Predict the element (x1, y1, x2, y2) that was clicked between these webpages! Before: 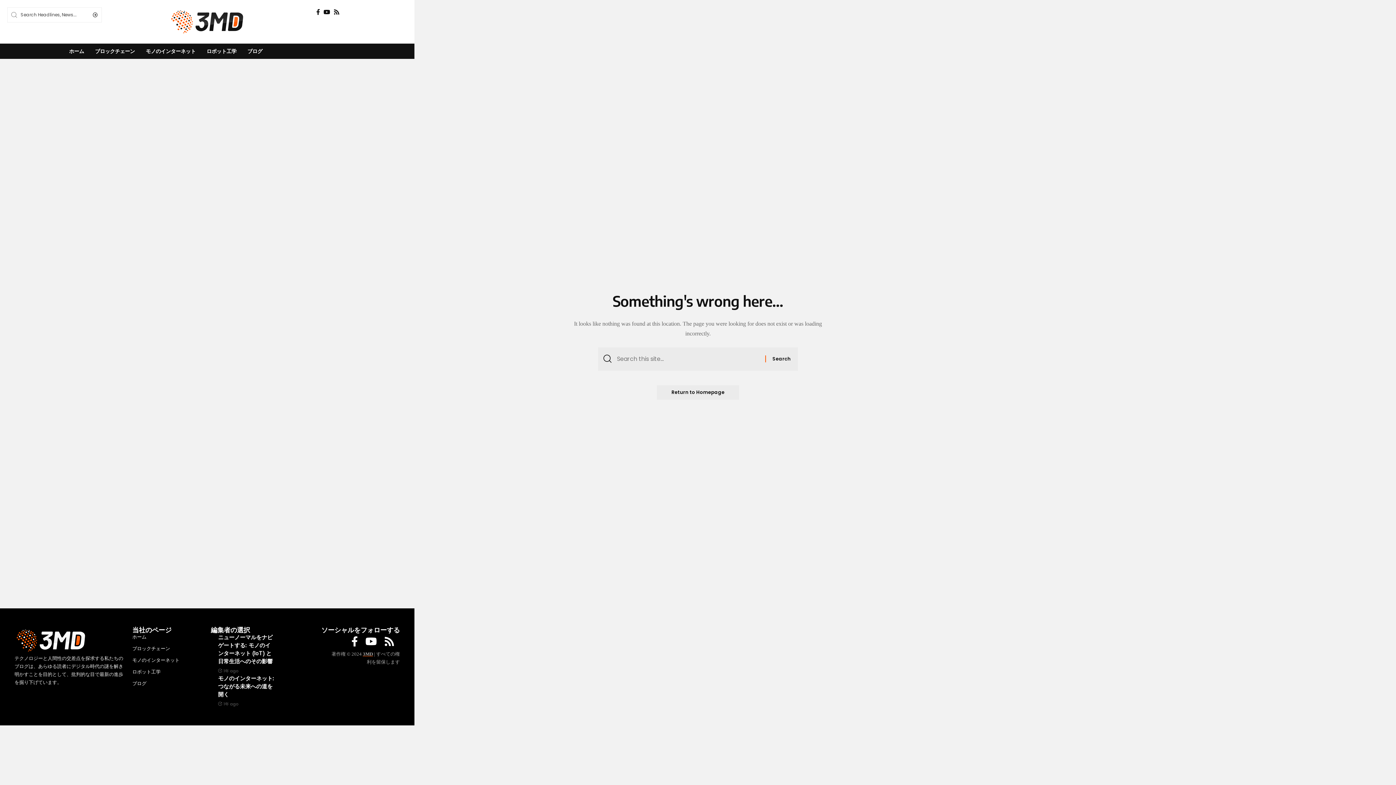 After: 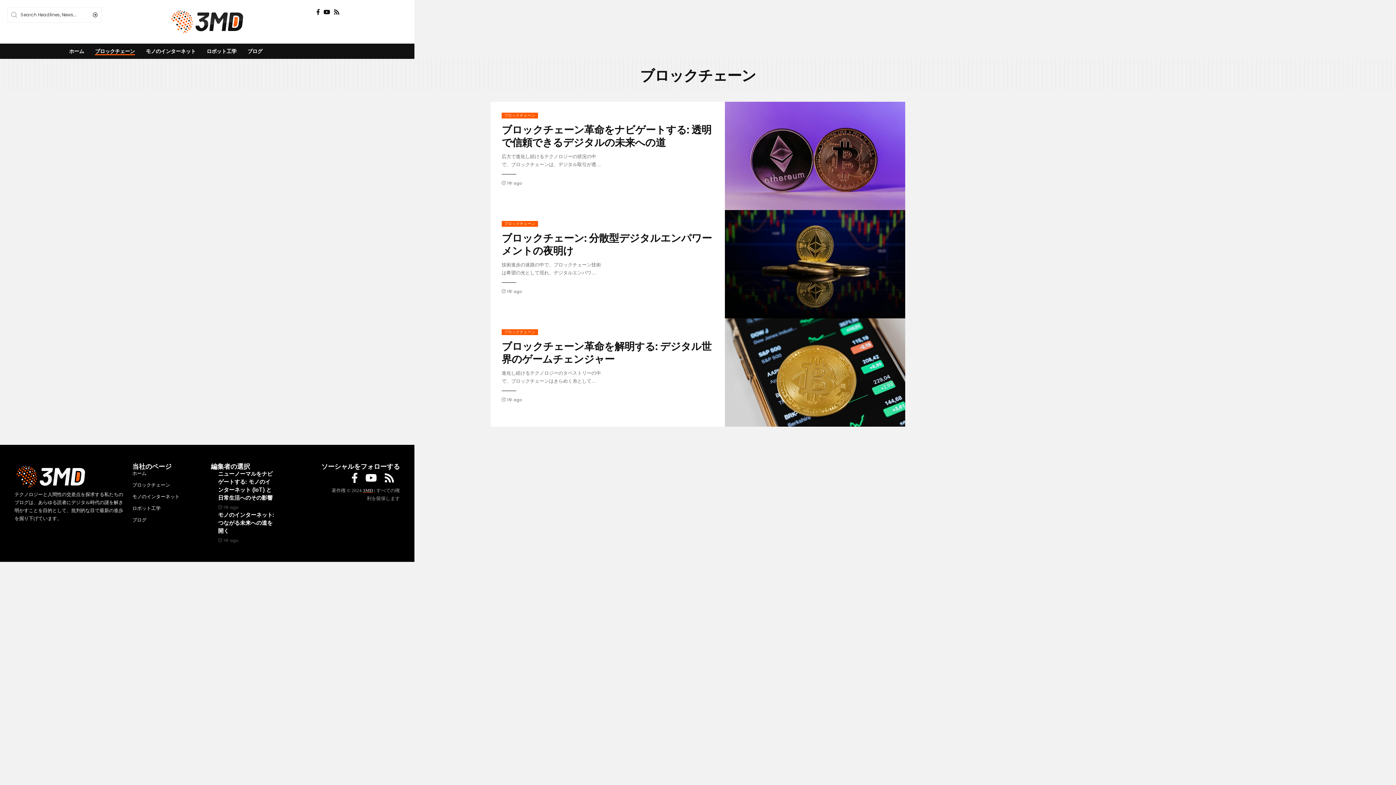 Action: bbox: (132, 643, 203, 654) label: ブロックチェーン